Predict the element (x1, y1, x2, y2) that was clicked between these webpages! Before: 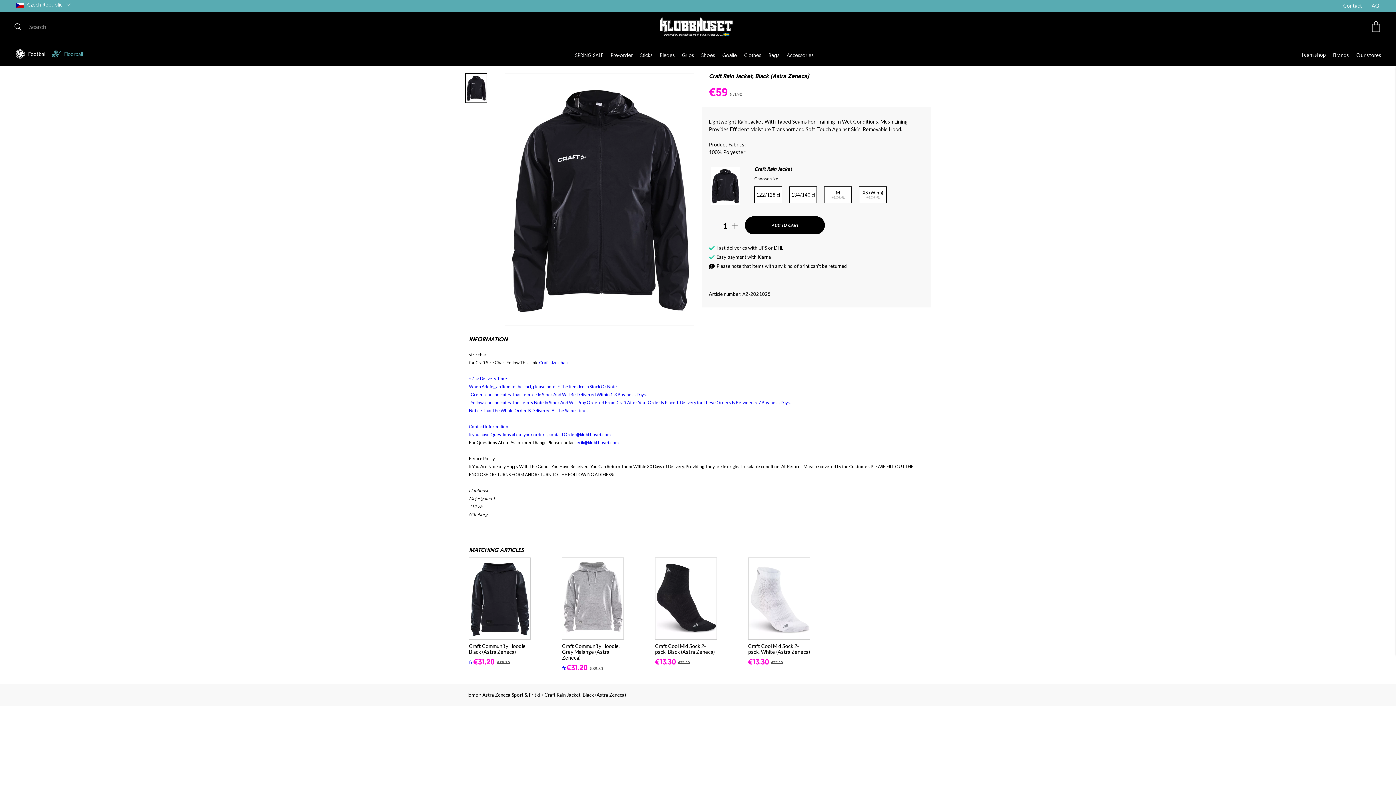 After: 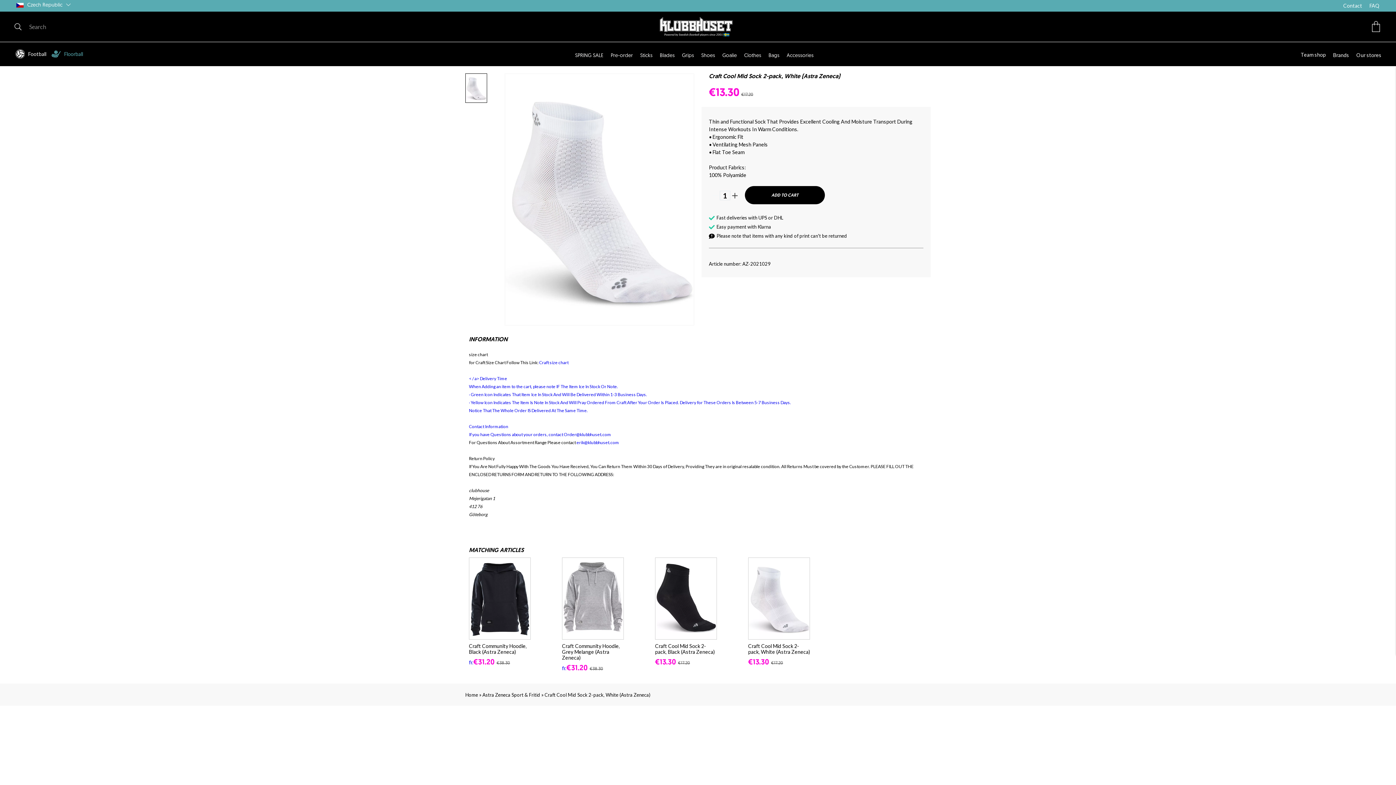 Action: bbox: (748, 595, 809, 601)